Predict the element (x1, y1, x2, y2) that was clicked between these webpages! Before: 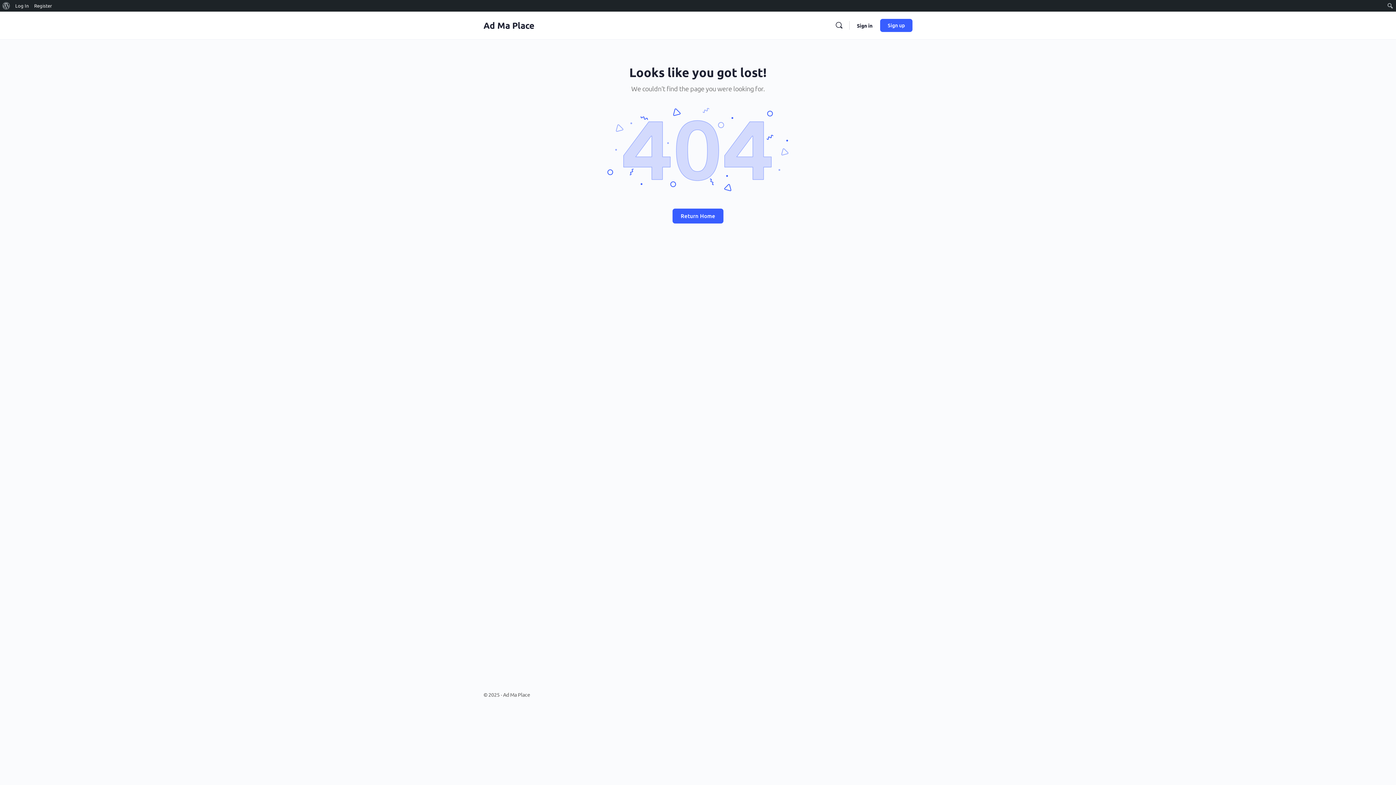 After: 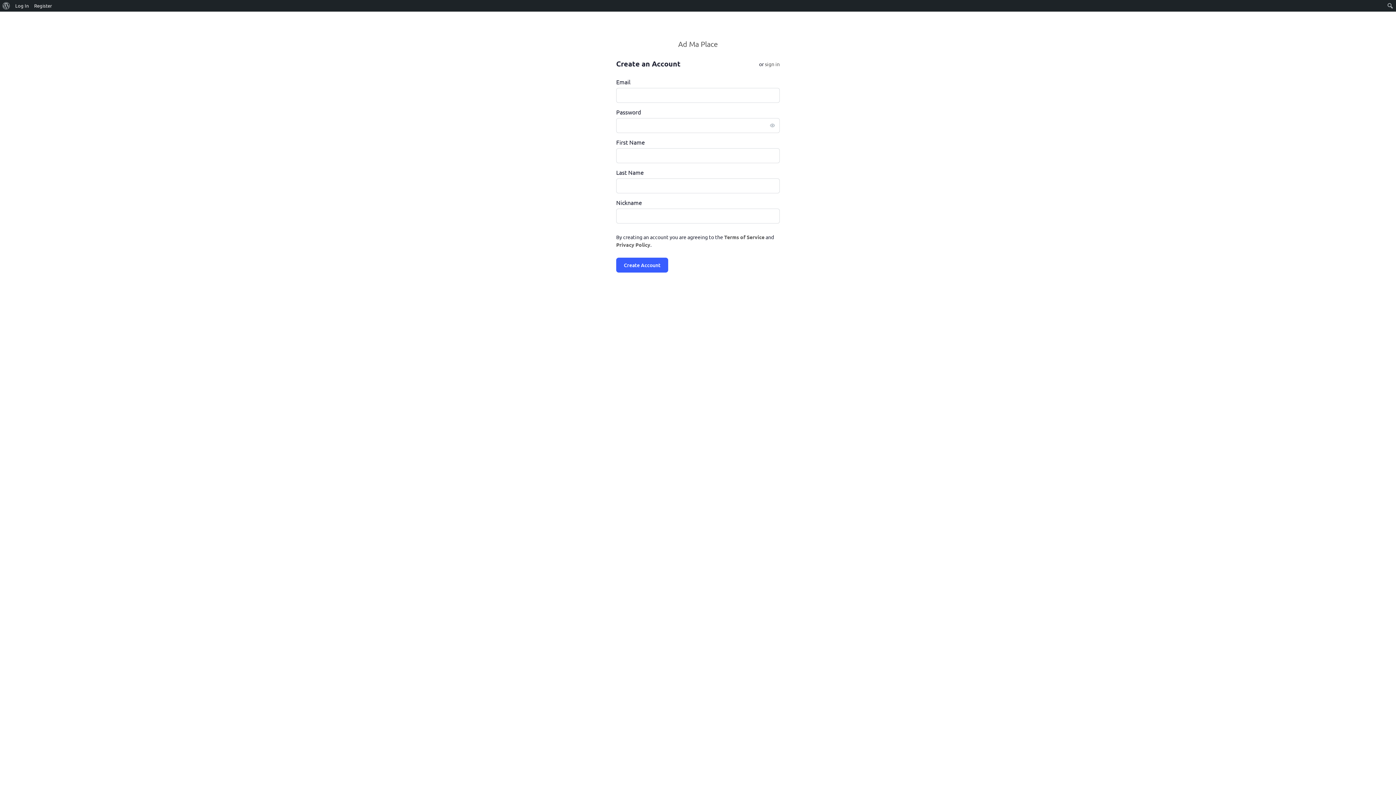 Action: bbox: (31, 0, 54, 11) label: Register